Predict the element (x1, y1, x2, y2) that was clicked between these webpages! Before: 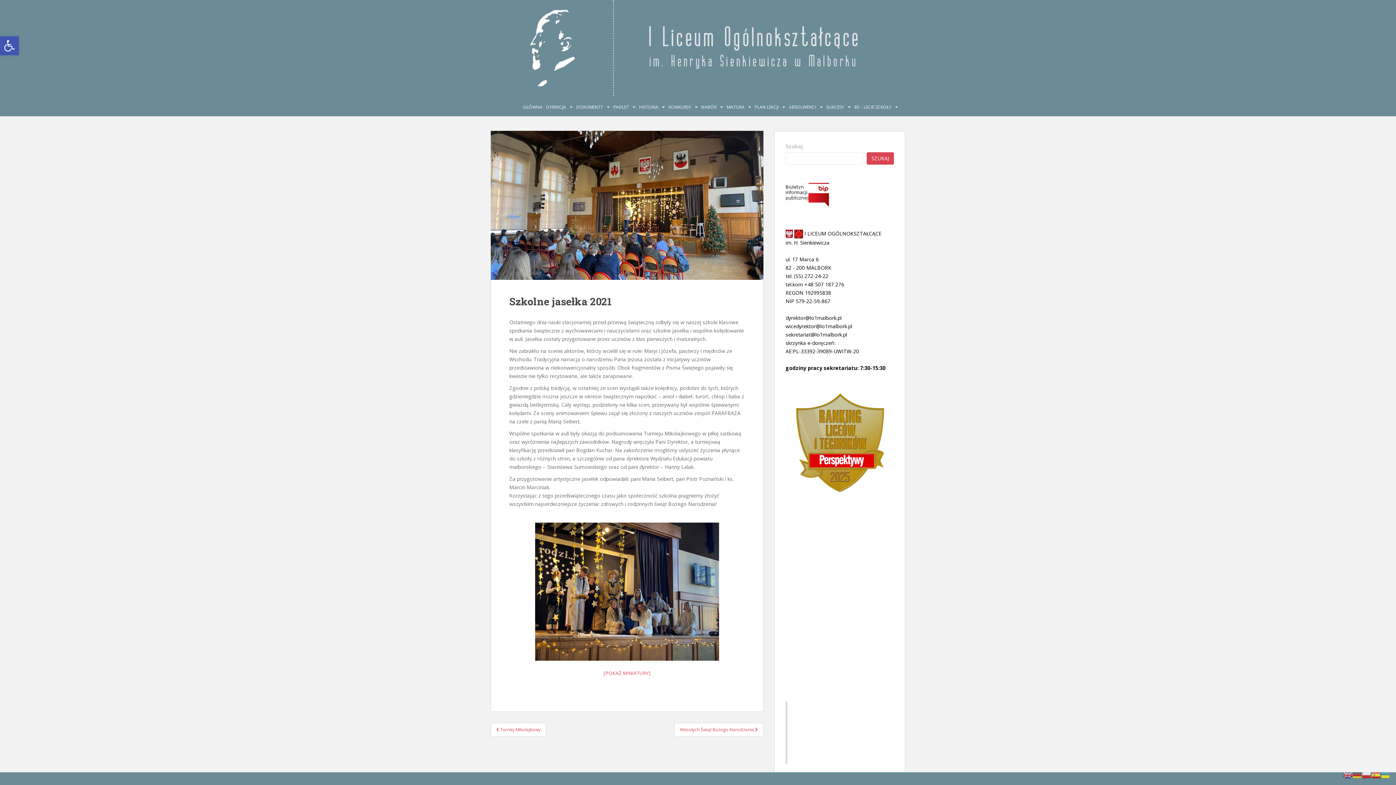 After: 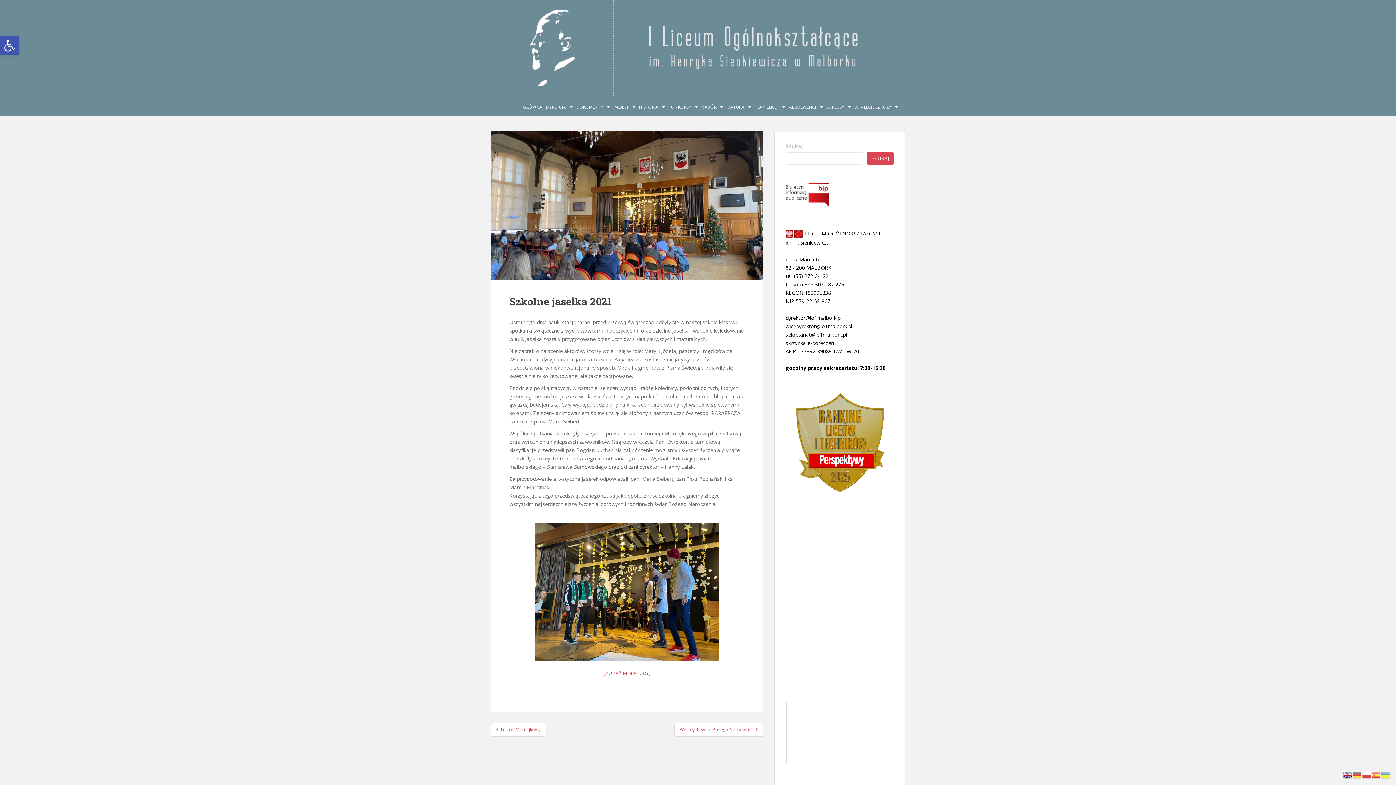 Action: bbox: (1343, 771, 1353, 778)